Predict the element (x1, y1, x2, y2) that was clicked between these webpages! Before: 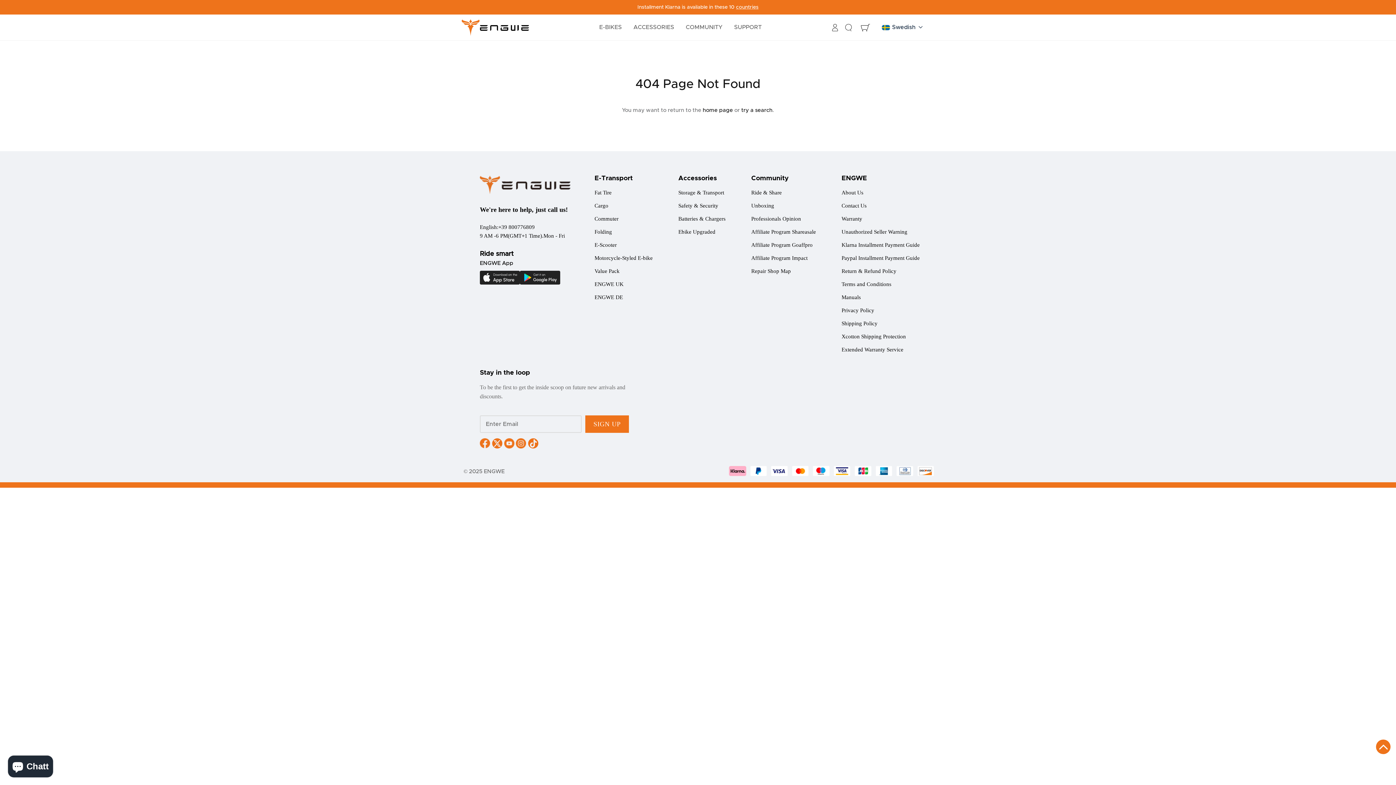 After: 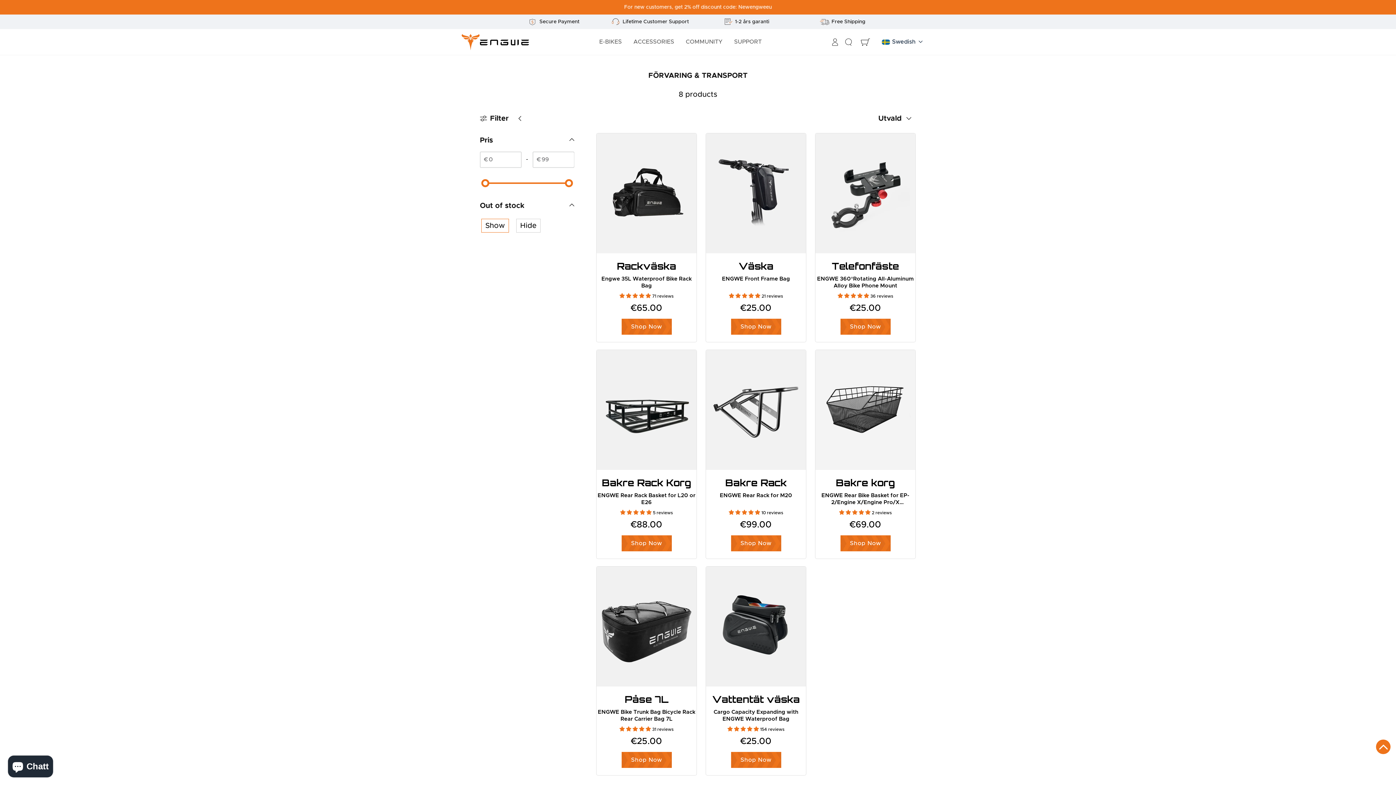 Action: label: Storage & Transport bbox: (678, 189, 724, 195)